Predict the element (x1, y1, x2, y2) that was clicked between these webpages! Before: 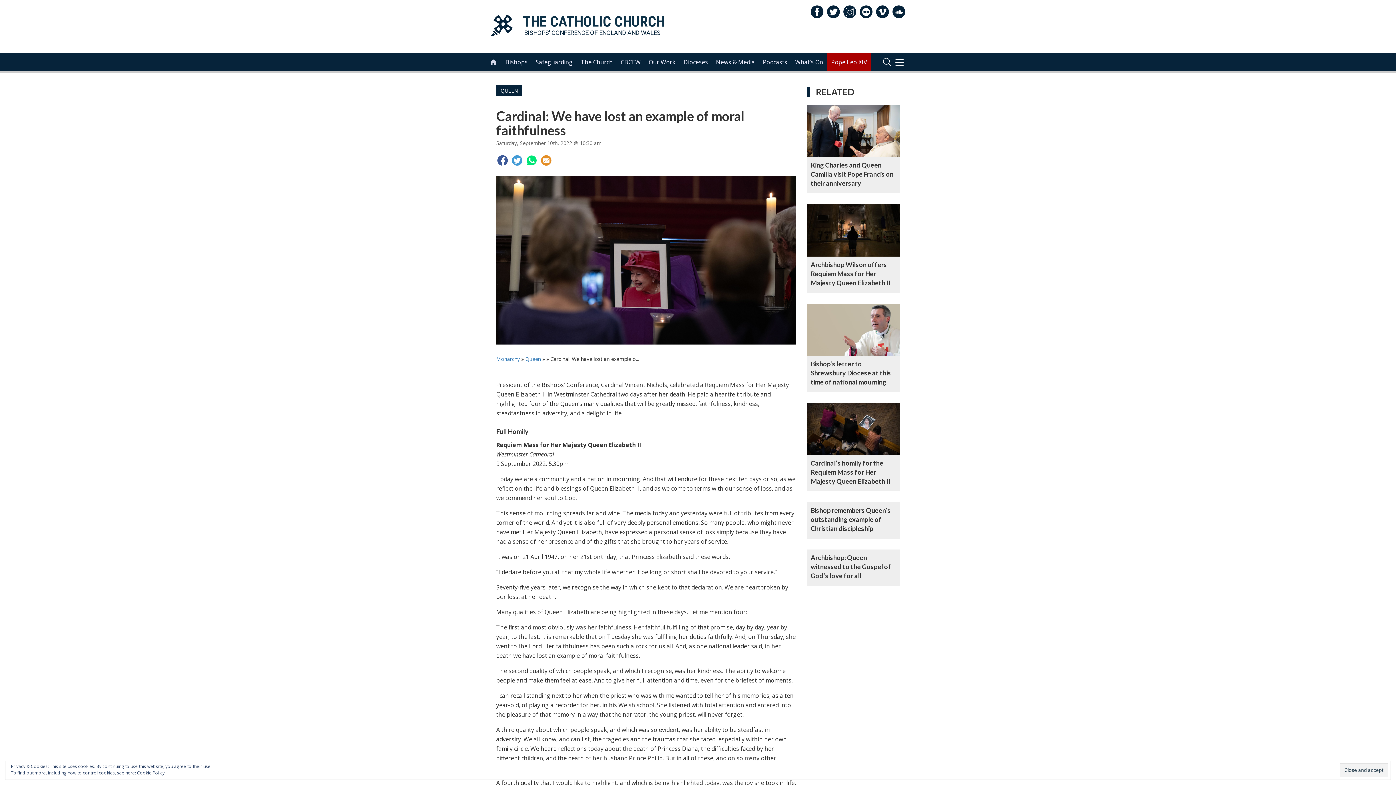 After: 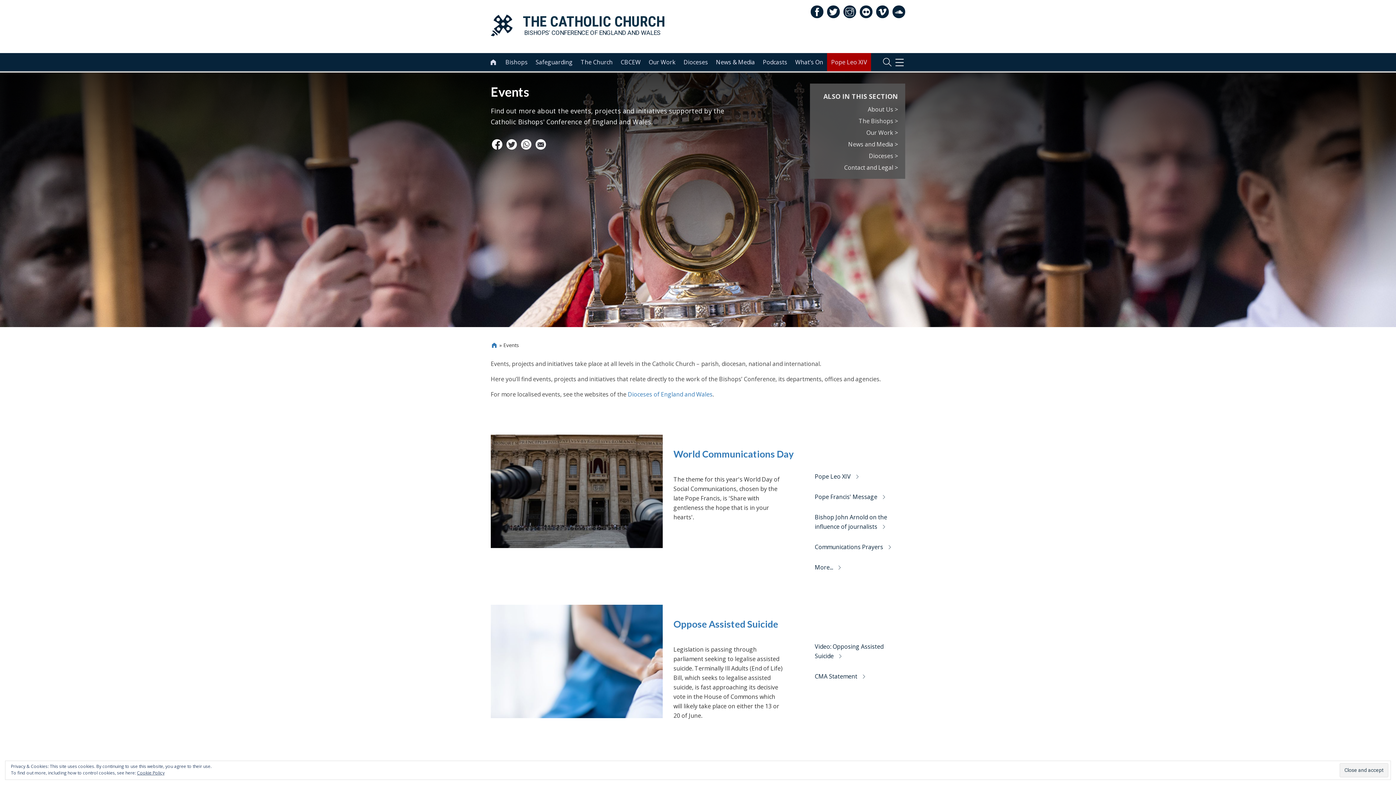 Action: bbox: (791, 53, 827, 71) label: What’s On